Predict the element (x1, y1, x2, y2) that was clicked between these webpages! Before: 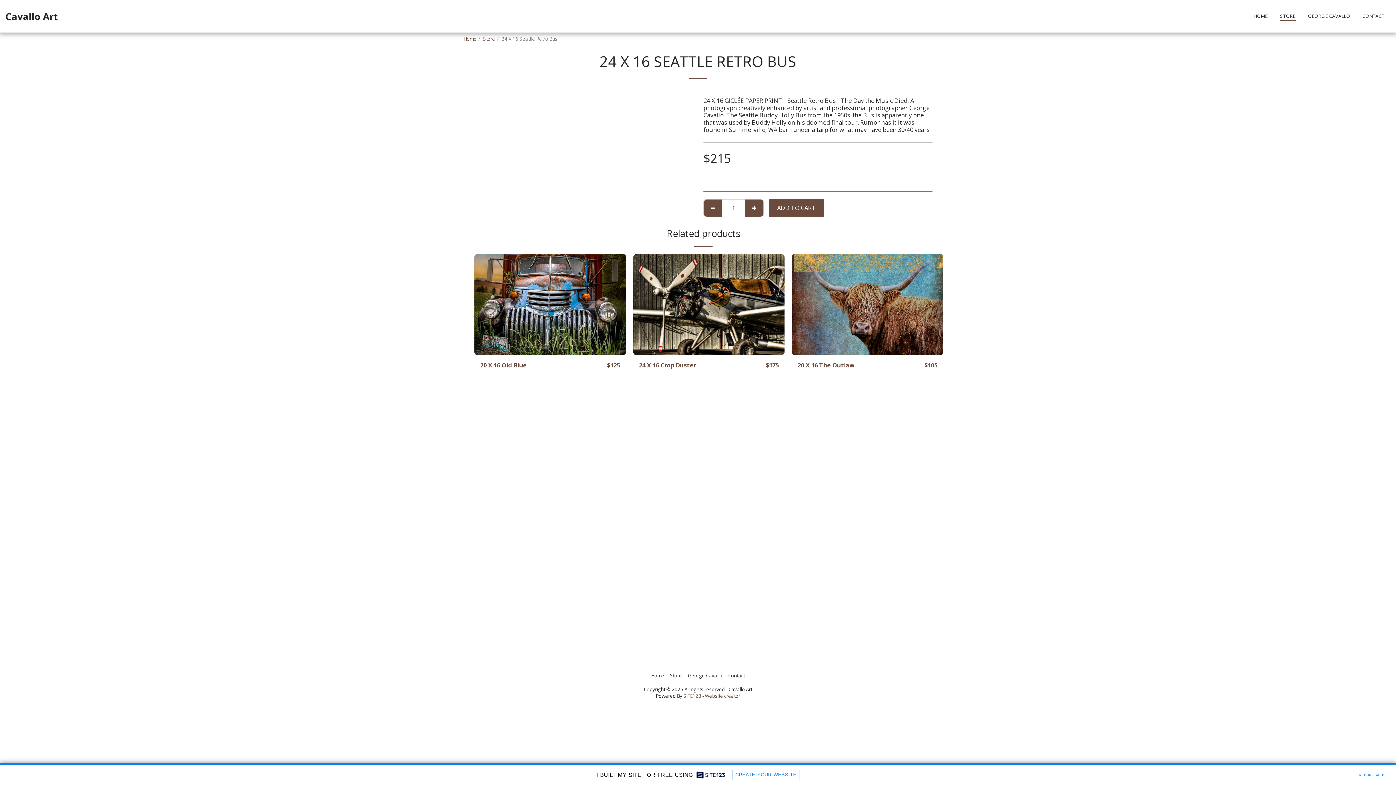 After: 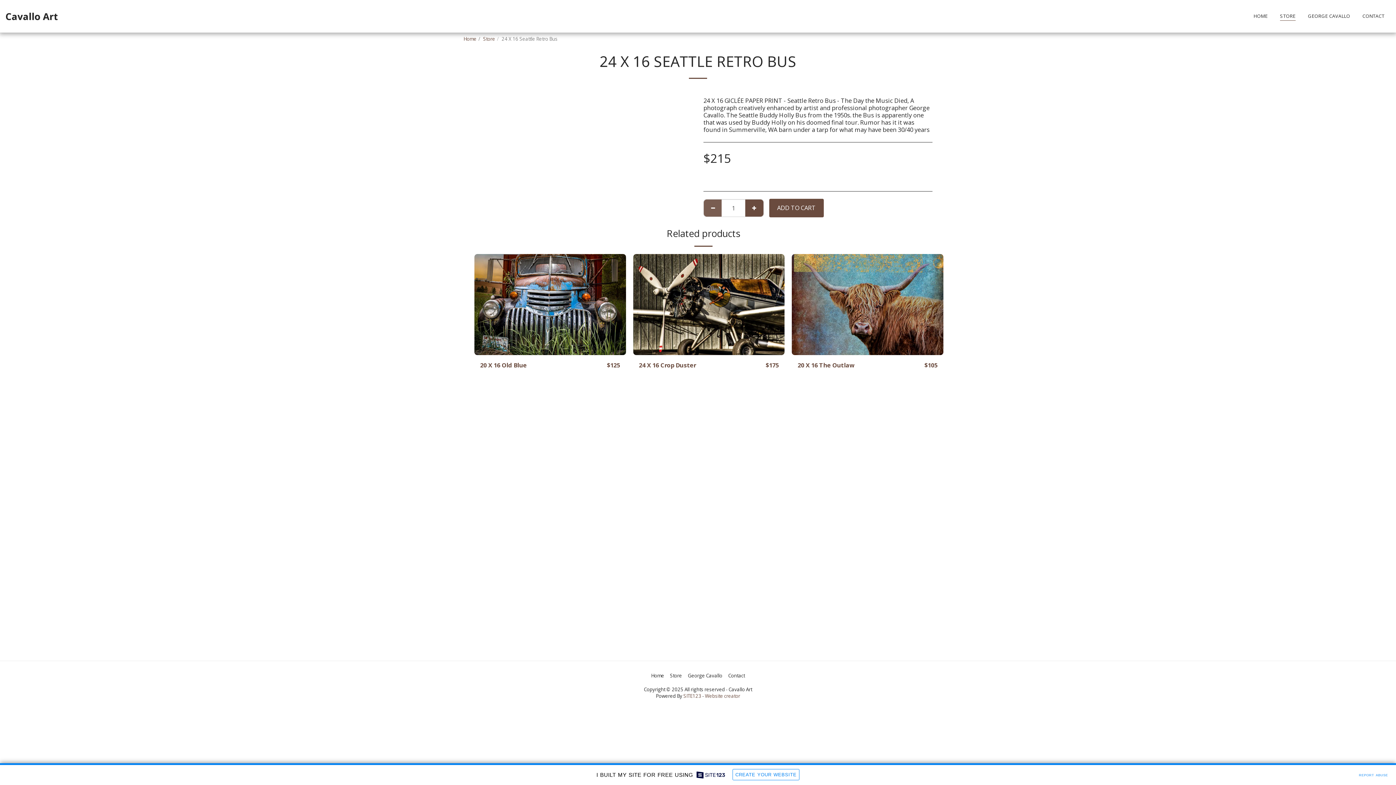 Action: bbox: (704, 199, 722, 216) label:  